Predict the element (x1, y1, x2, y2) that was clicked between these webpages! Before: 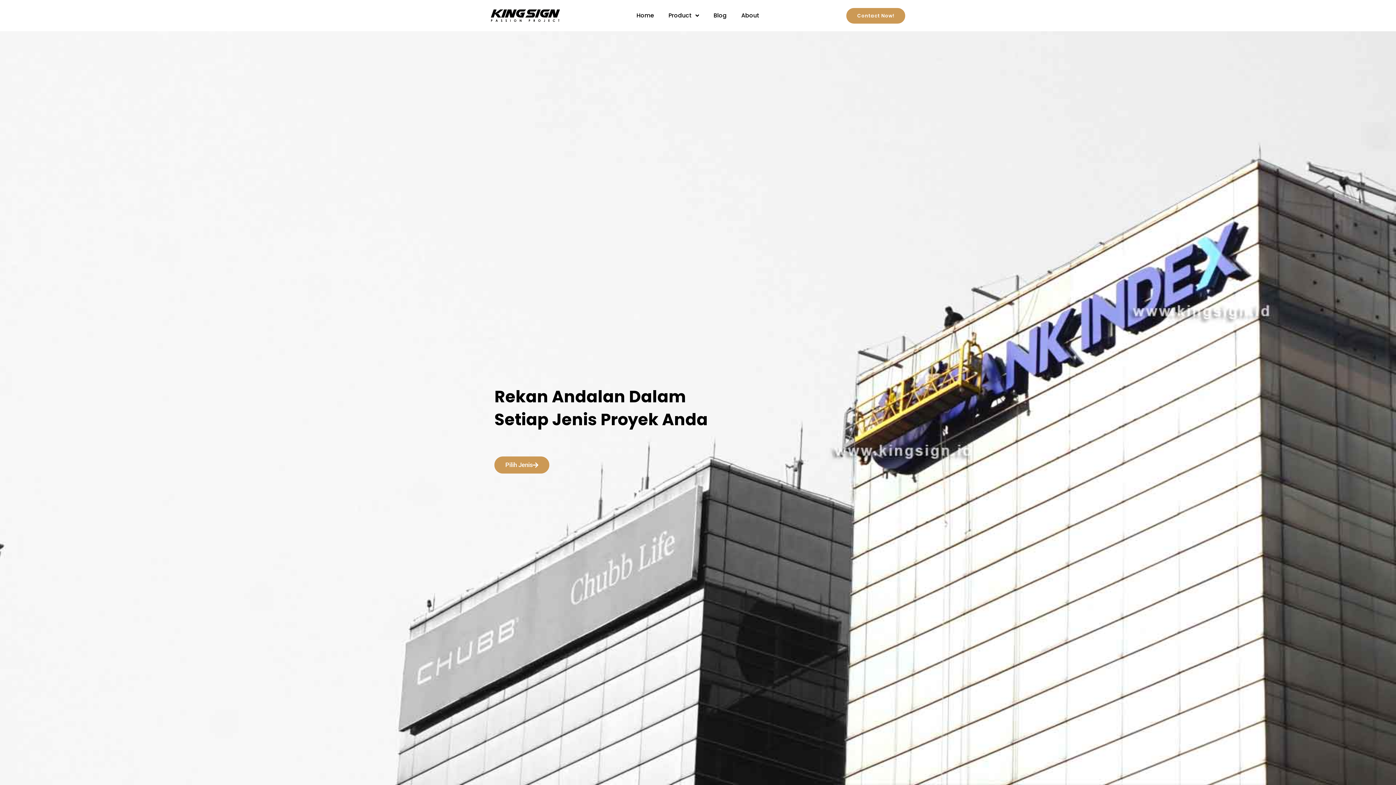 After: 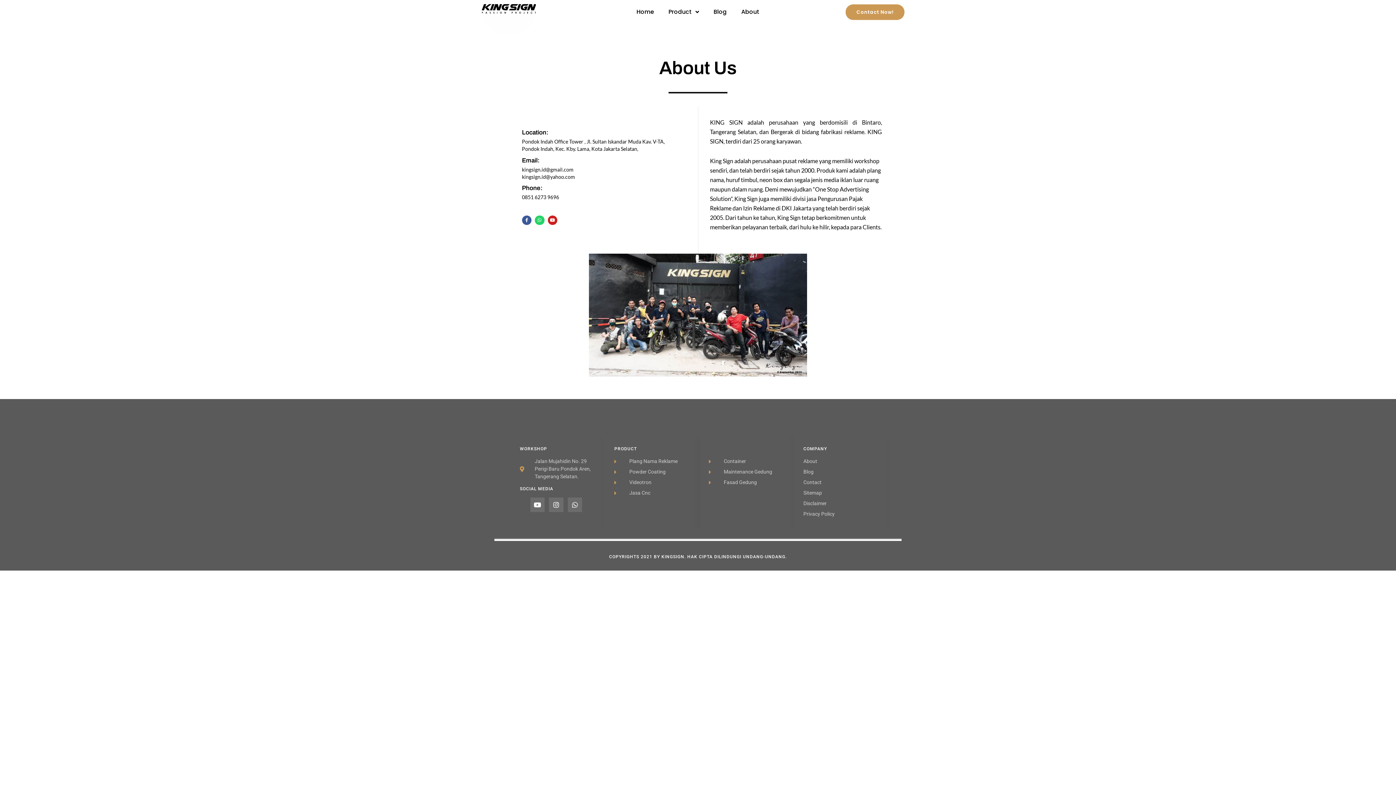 Action: bbox: (734, 7, 766, 24) label: About